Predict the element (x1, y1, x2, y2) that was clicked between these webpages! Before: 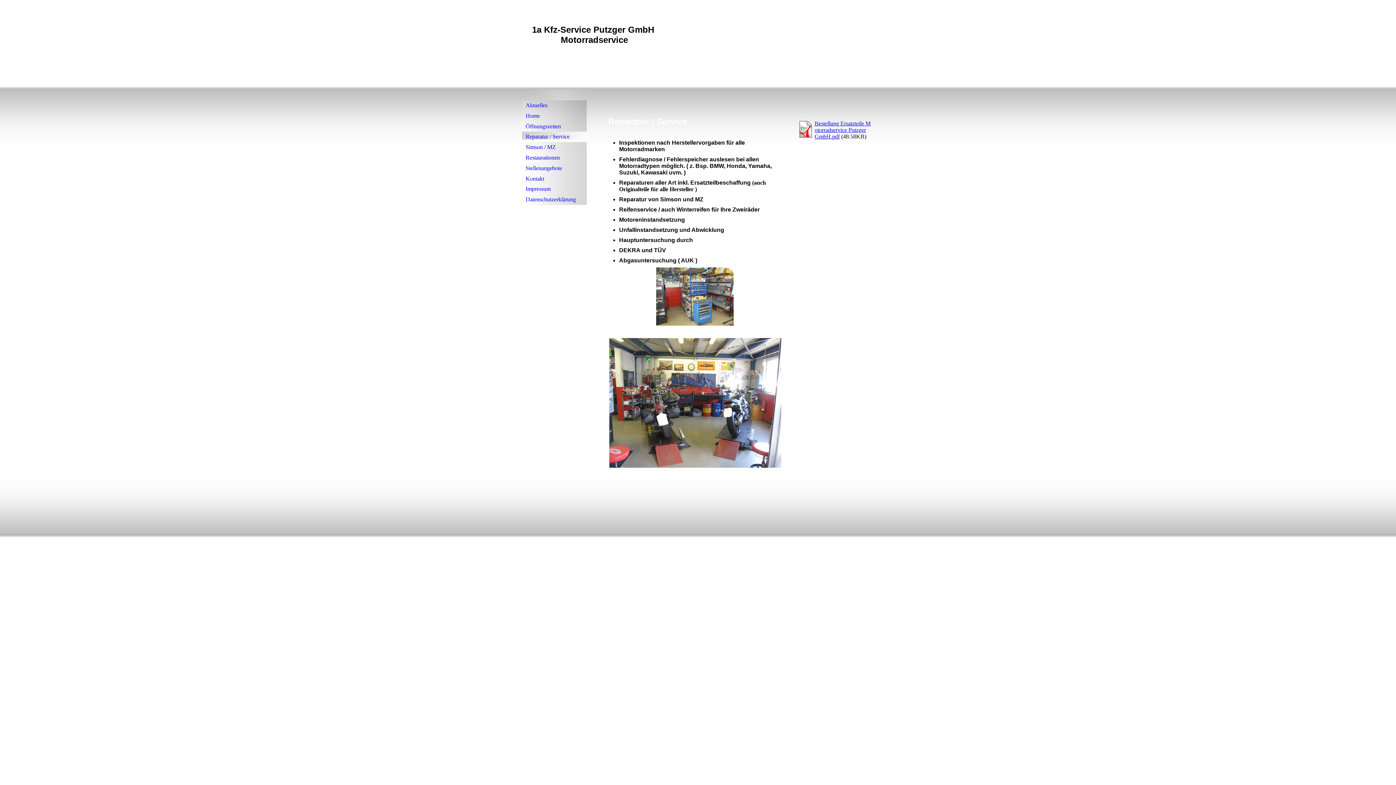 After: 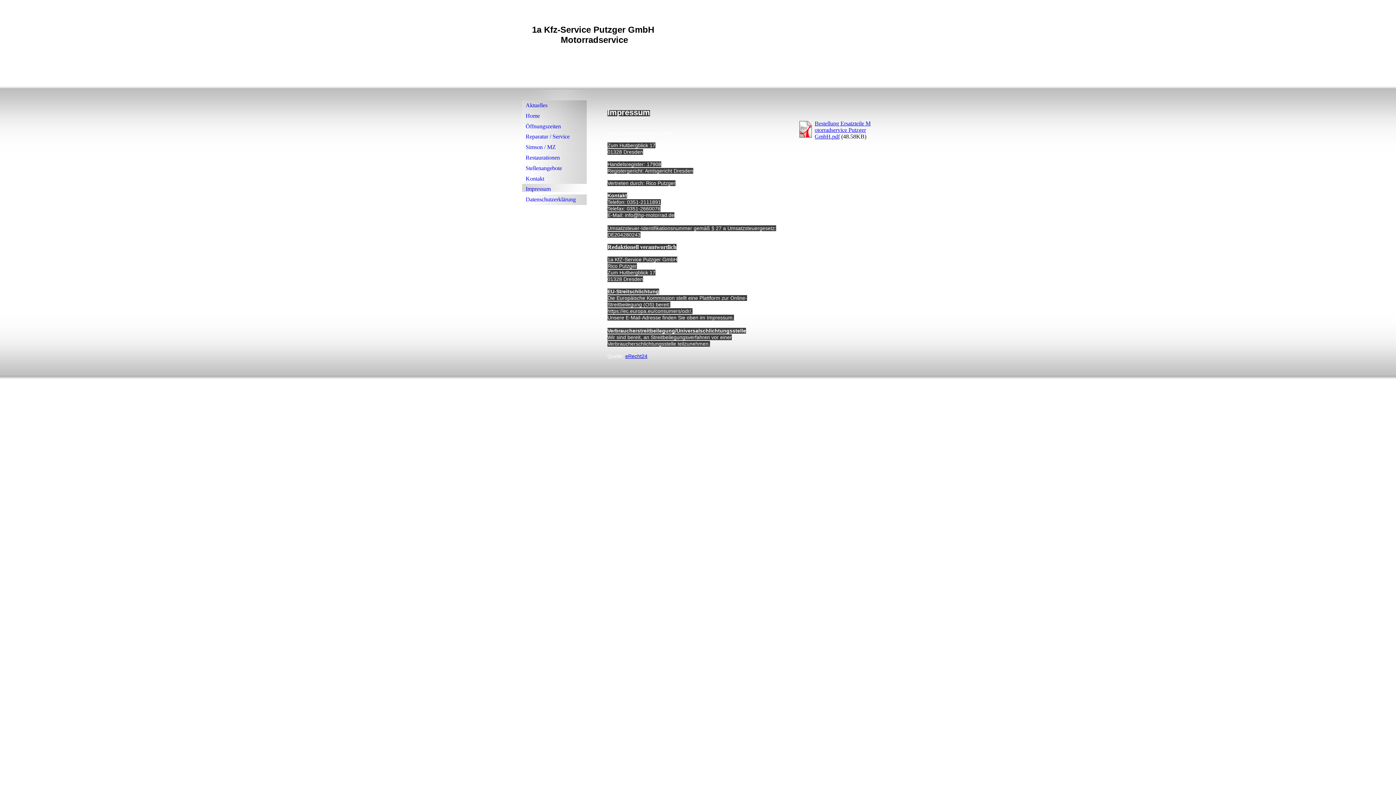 Action: bbox: (522, 184, 586, 194) label: Impressum